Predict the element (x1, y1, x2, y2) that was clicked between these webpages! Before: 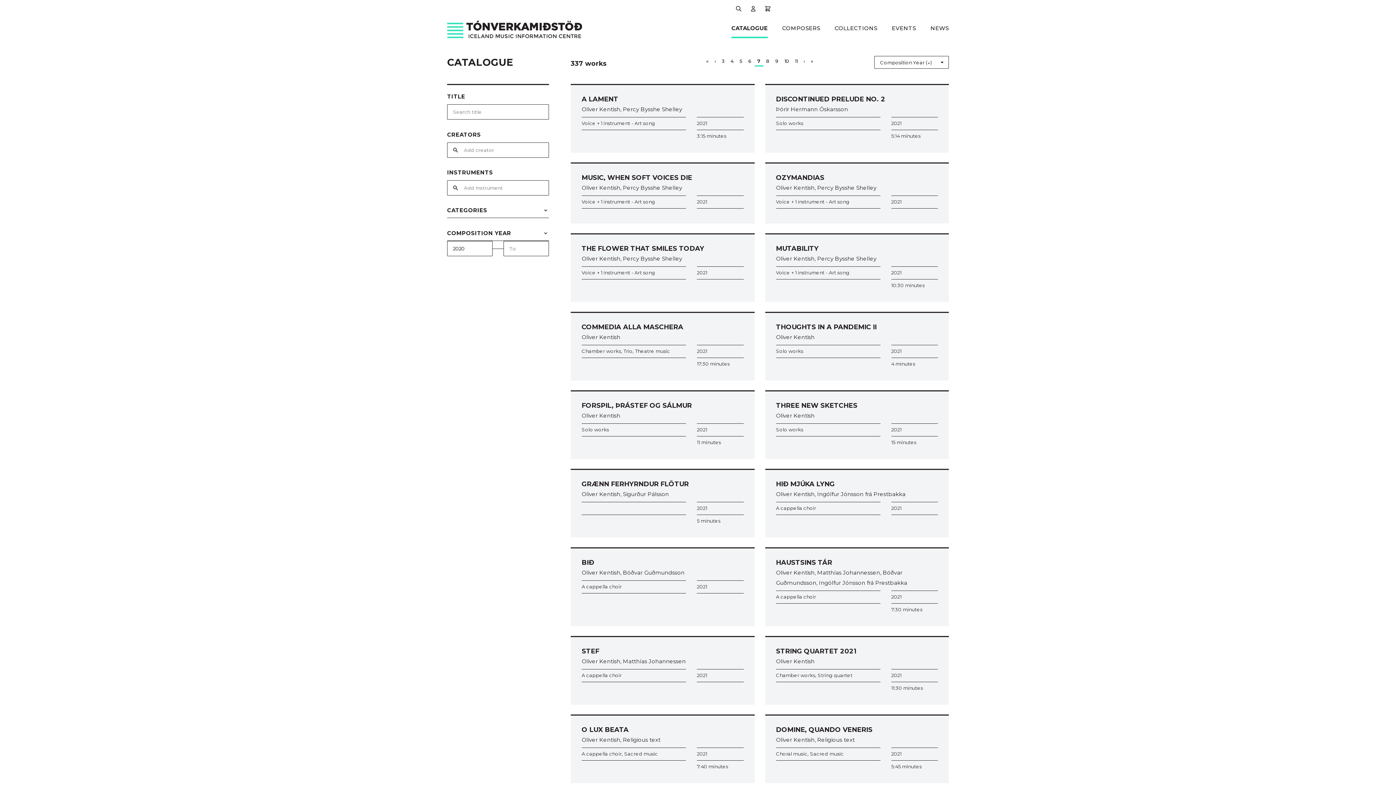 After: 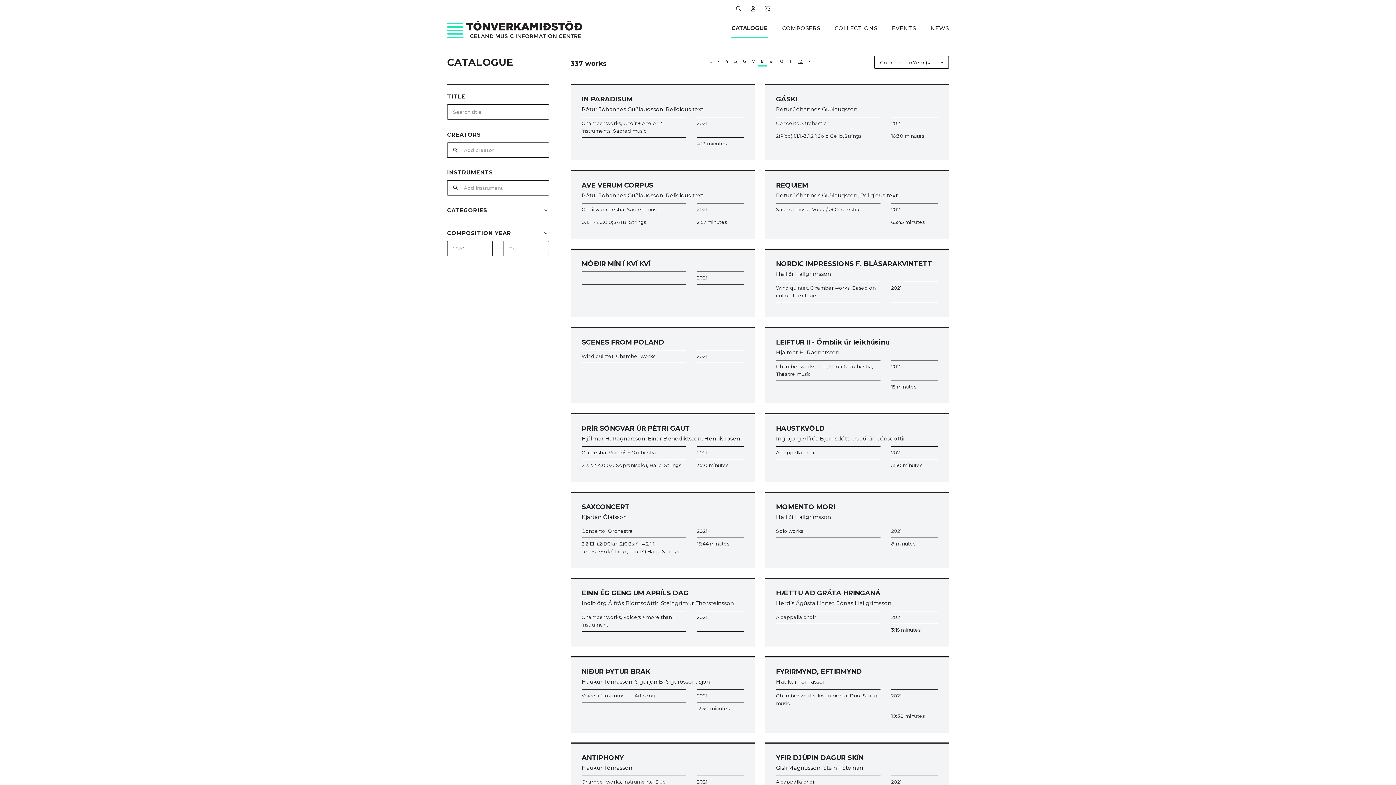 Action: bbox: (800, 56, 808, 65) label: ›